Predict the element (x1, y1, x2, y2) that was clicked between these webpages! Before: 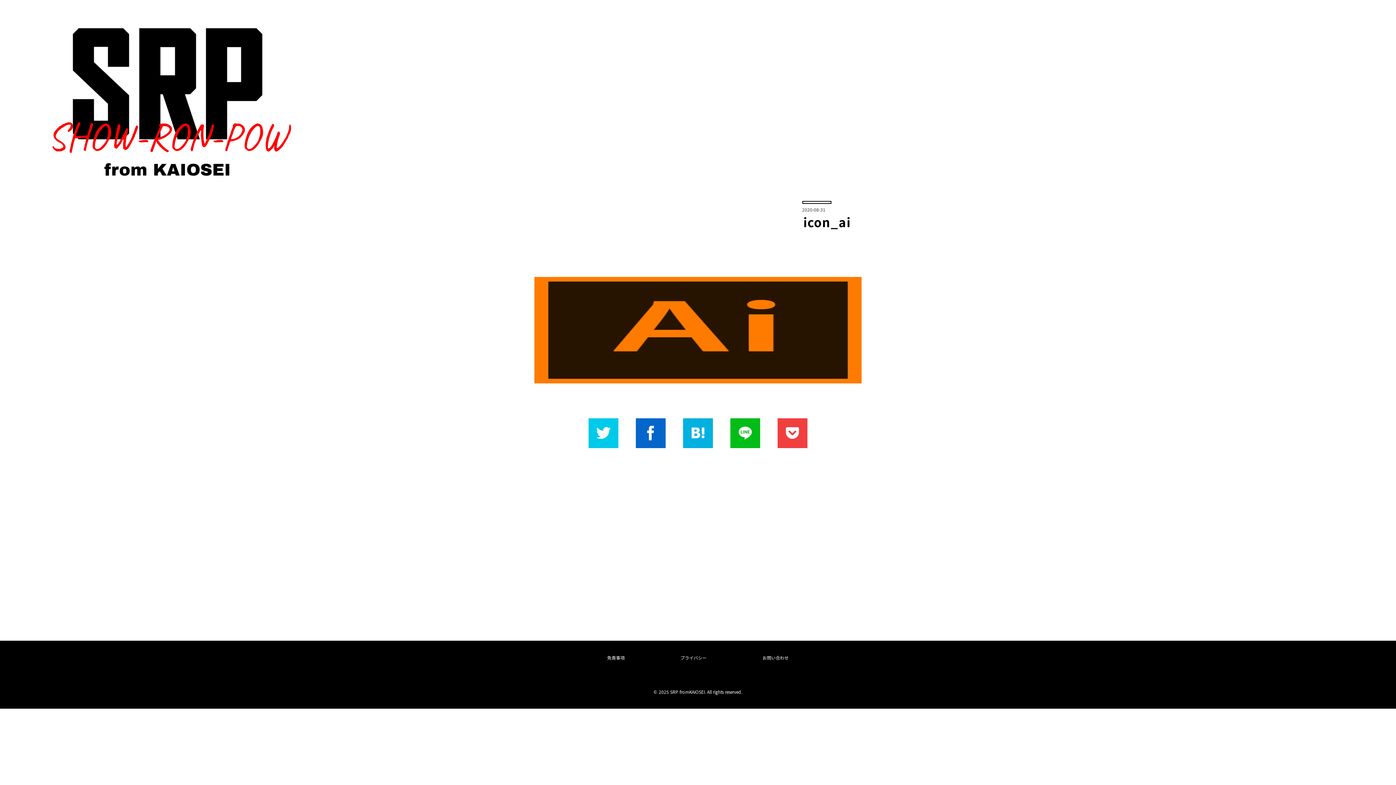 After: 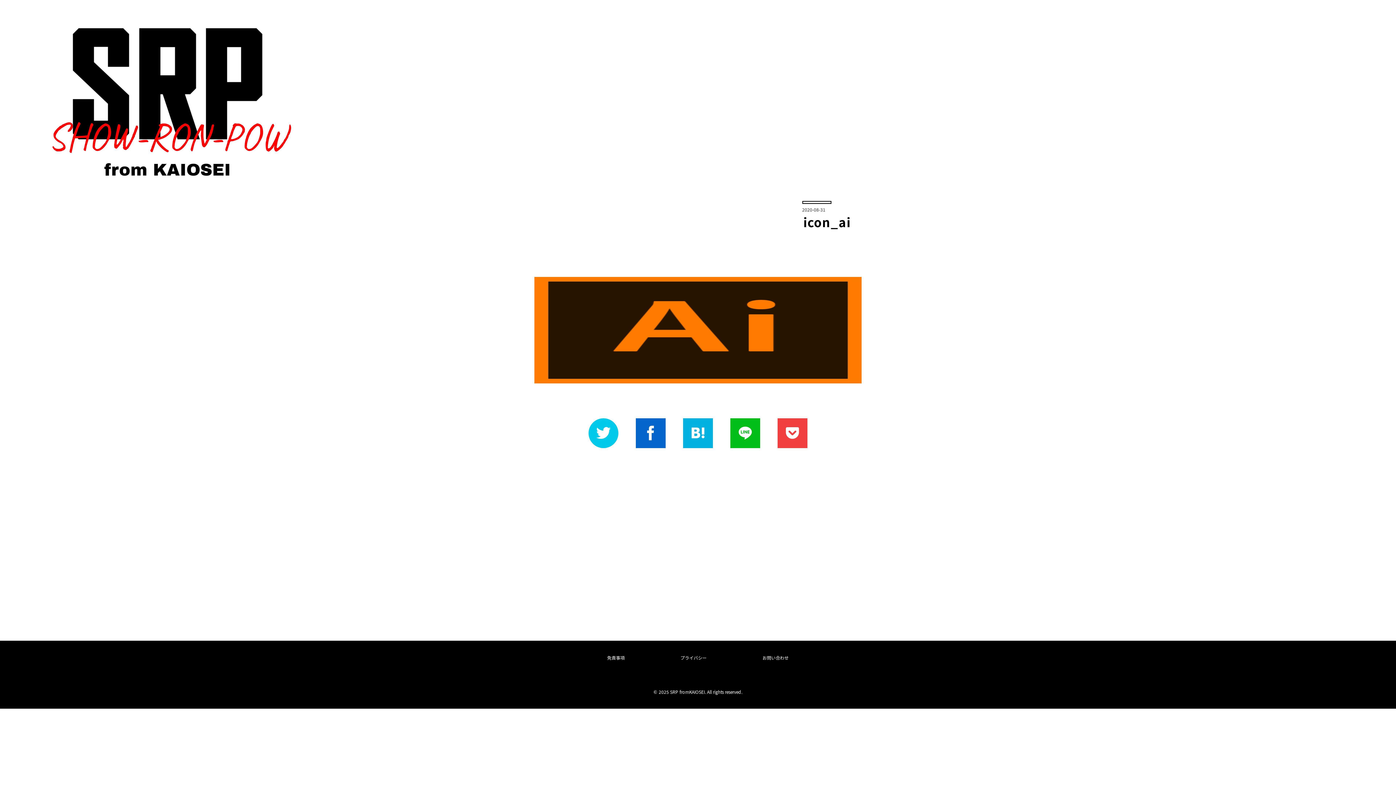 Action: bbox: (588, 418, 618, 448)